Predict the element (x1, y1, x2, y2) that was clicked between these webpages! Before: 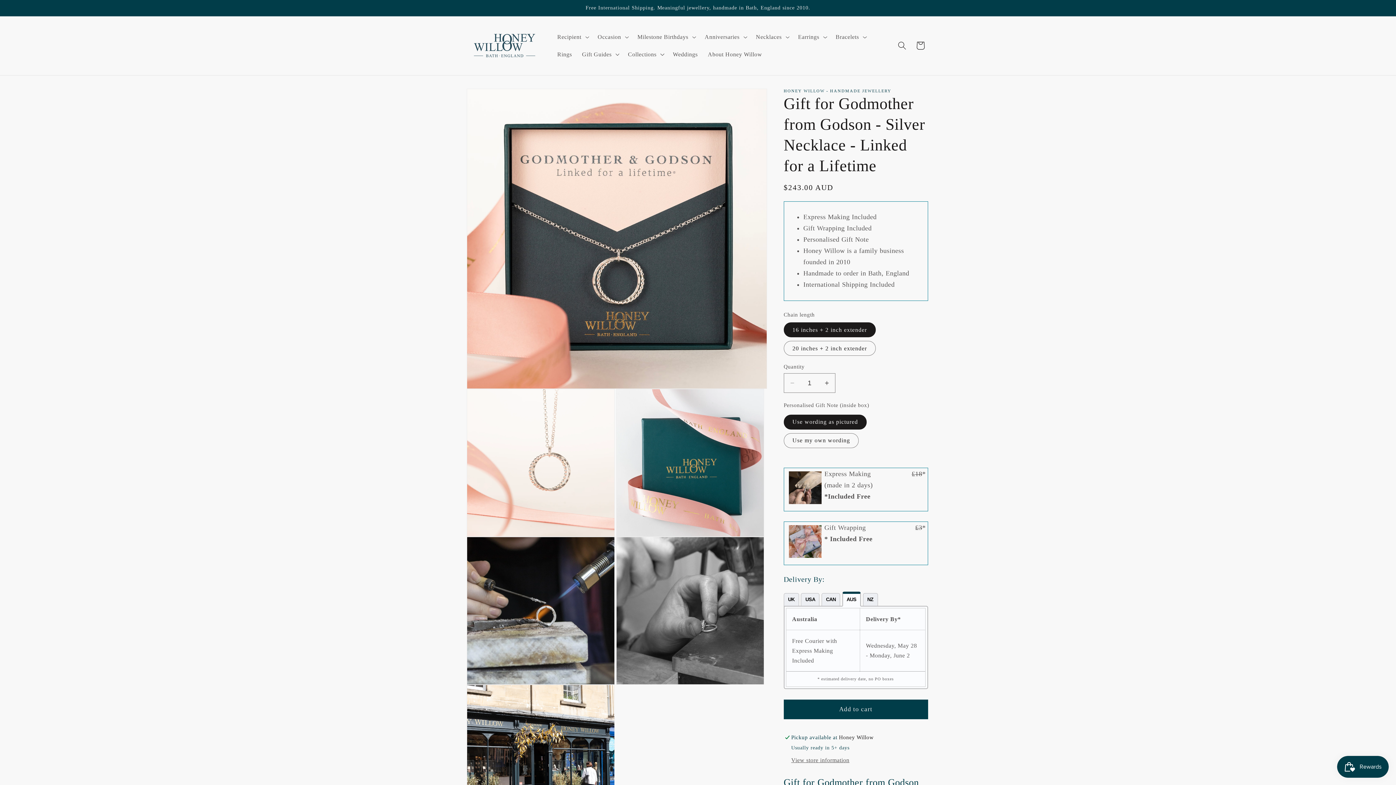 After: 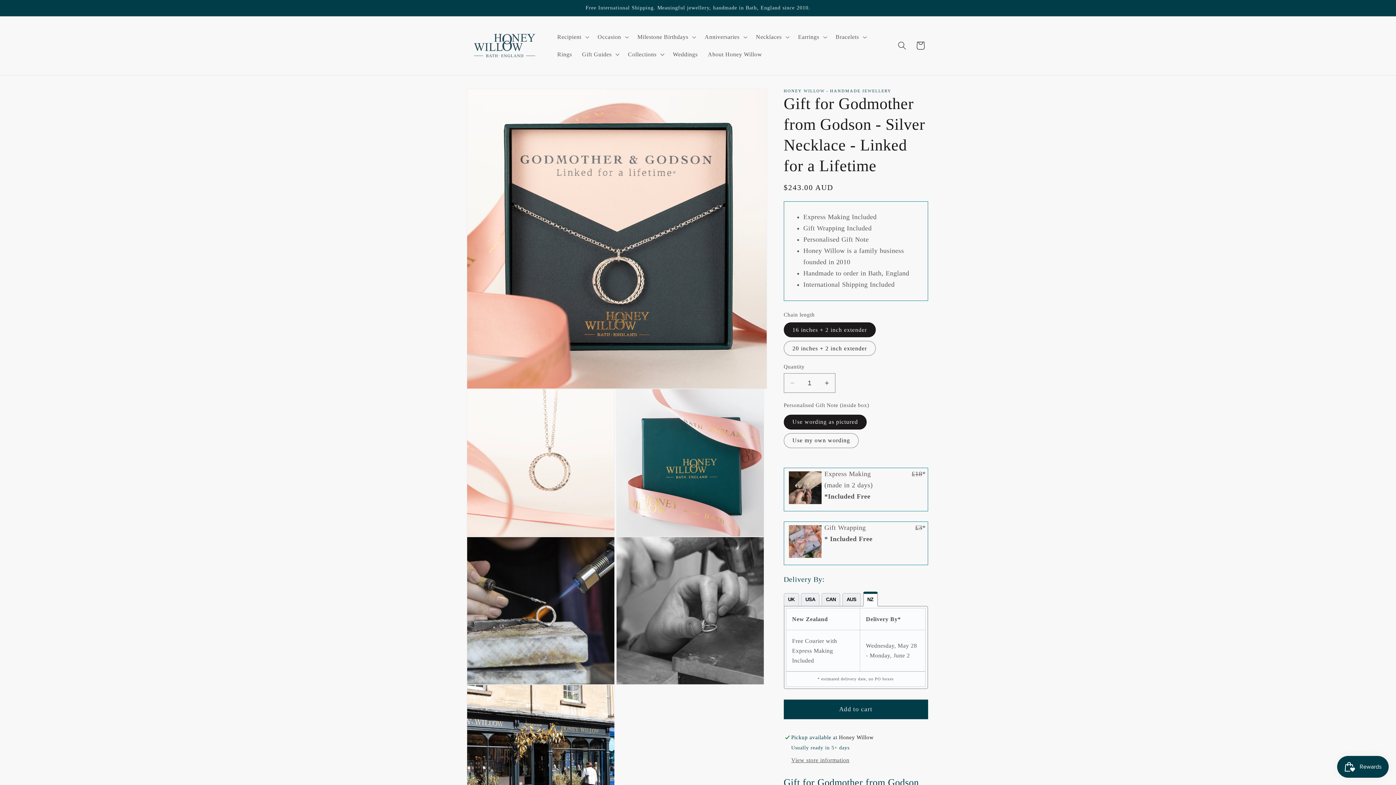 Action: label: NZ bbox: (863, 593, 878, 606)